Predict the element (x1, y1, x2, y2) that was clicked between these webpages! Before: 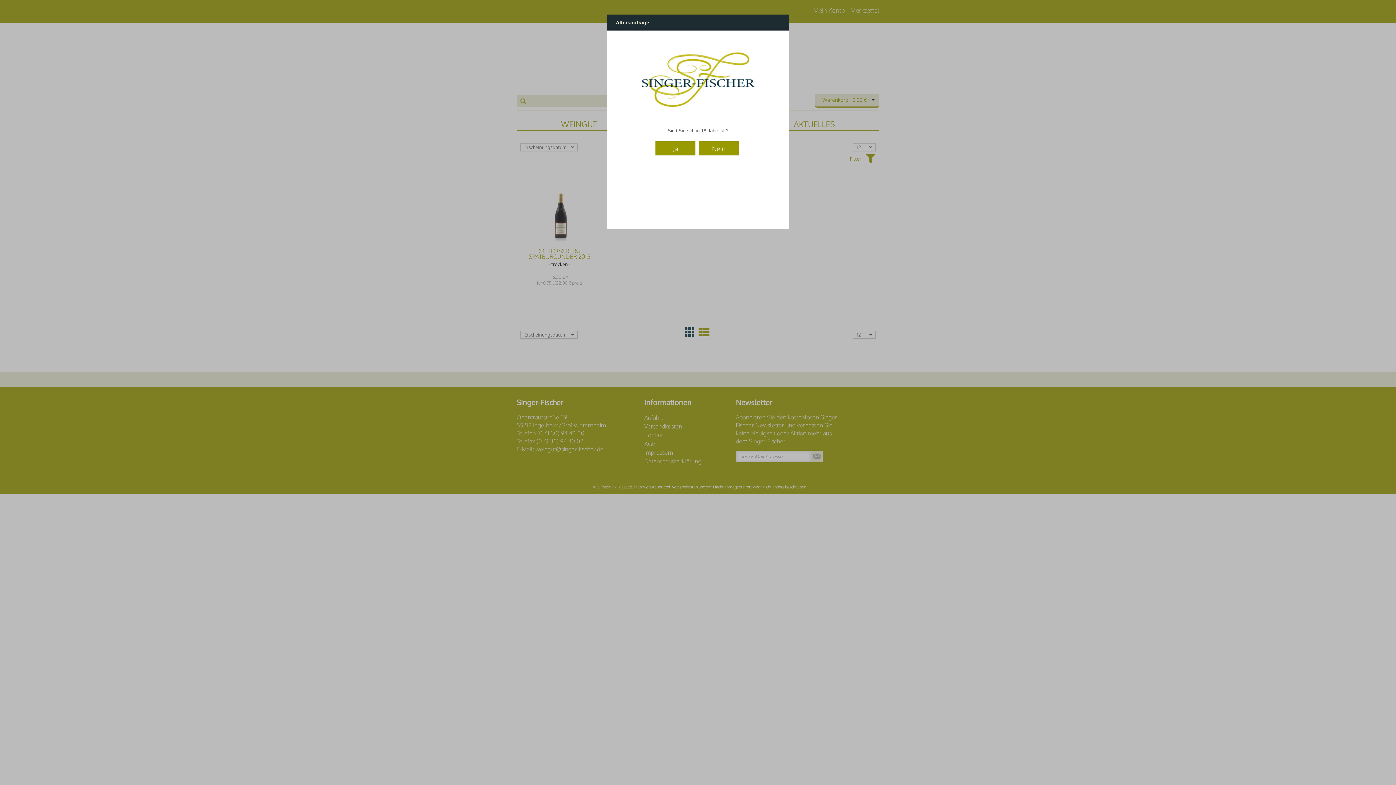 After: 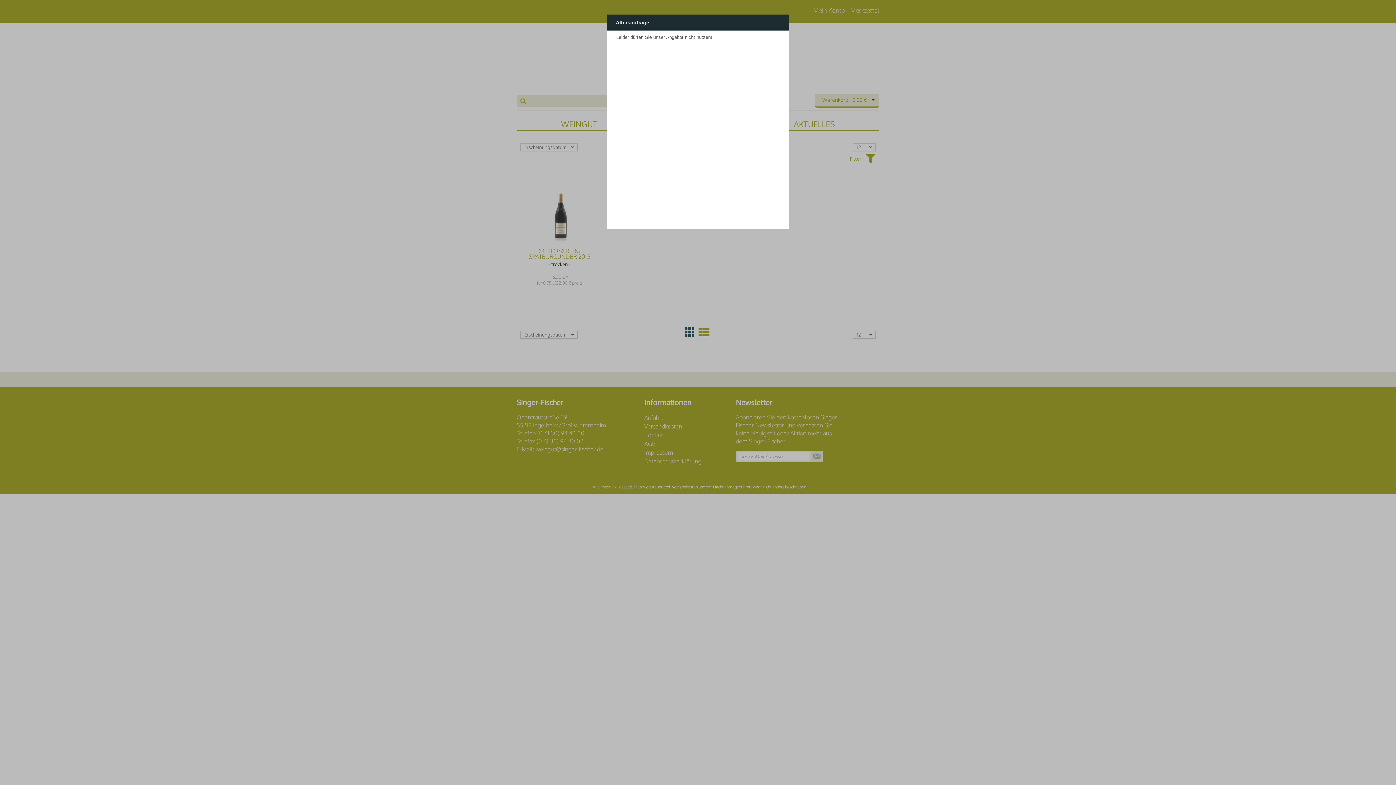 Action: label: Nein bbox: (698, 141, 738, 155)